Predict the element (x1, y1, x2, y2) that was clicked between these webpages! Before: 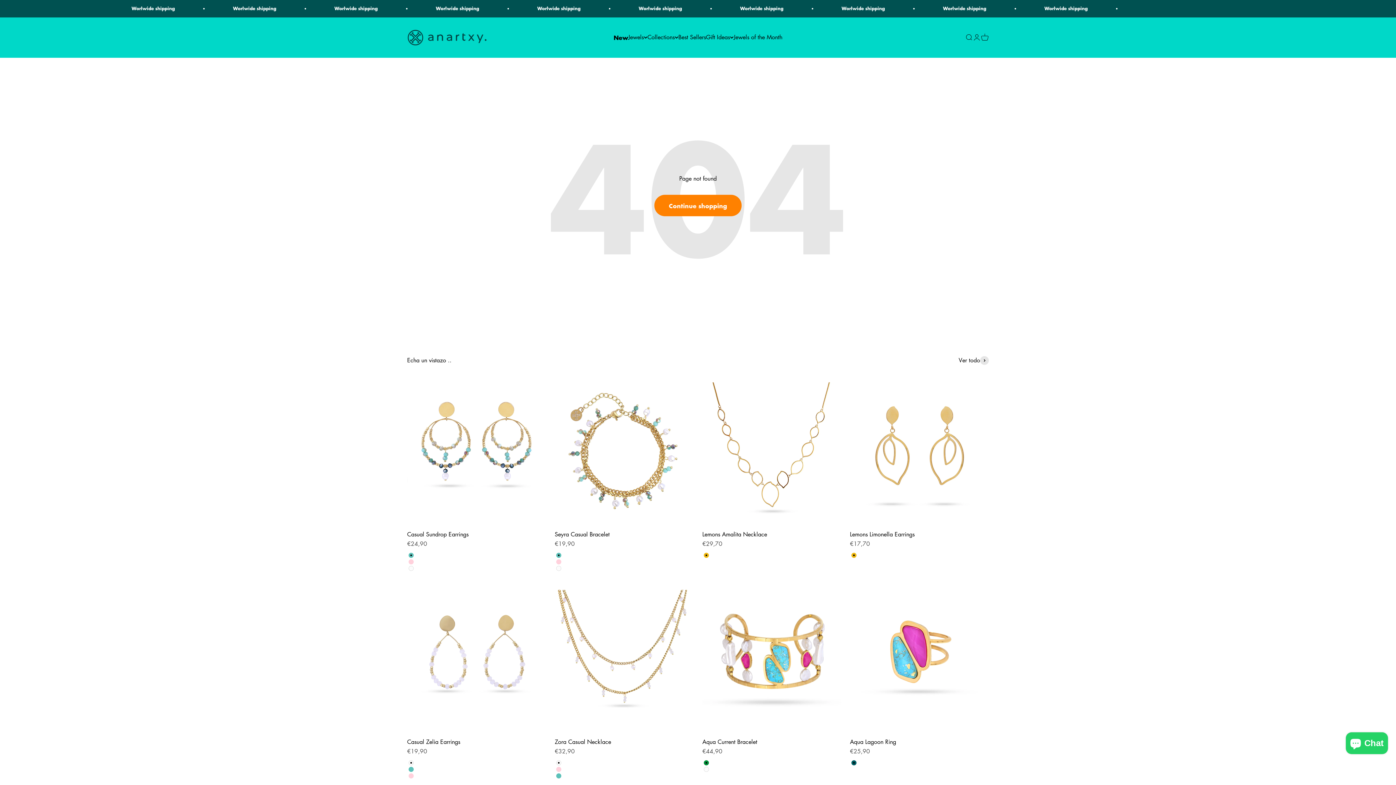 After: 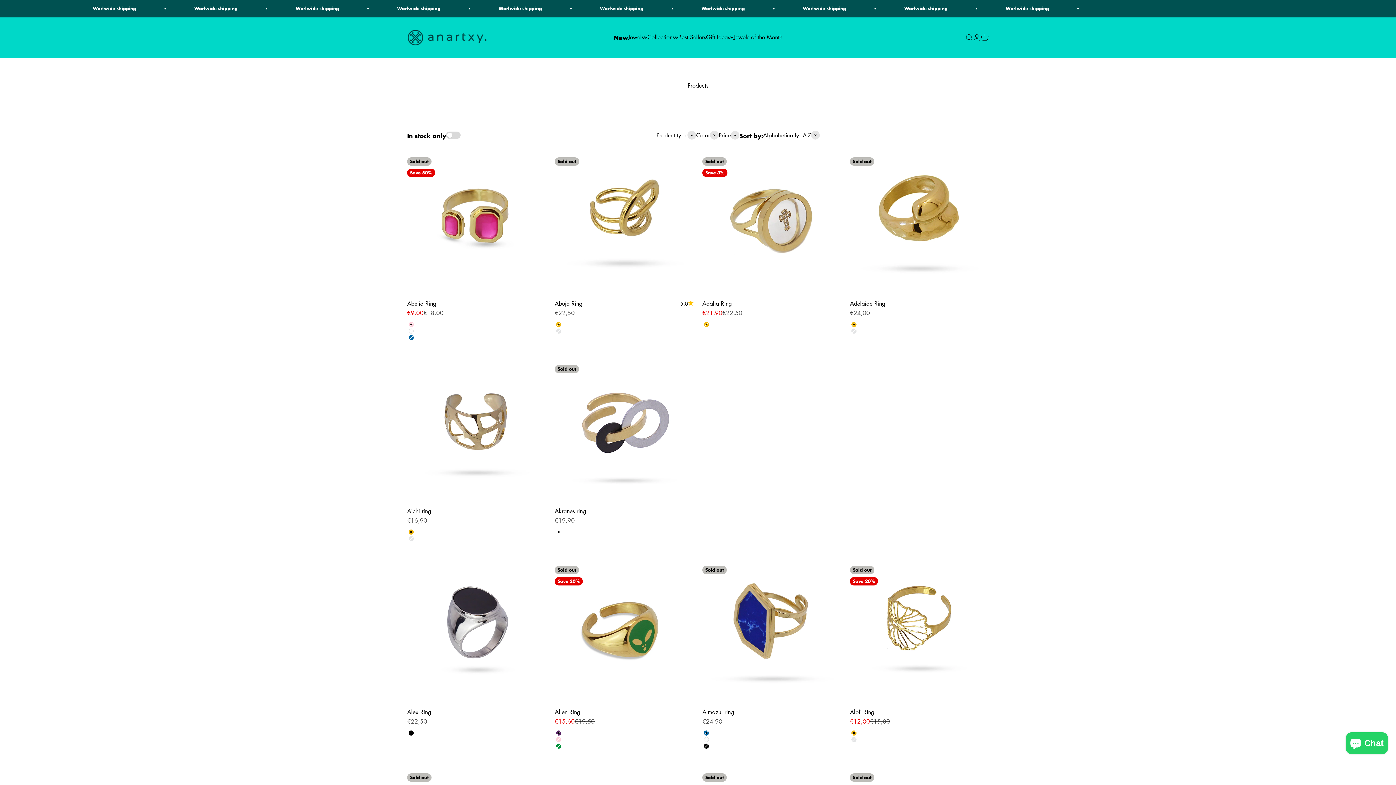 Action: bbox: (654, 194, 741, 216) label: Continue shopping